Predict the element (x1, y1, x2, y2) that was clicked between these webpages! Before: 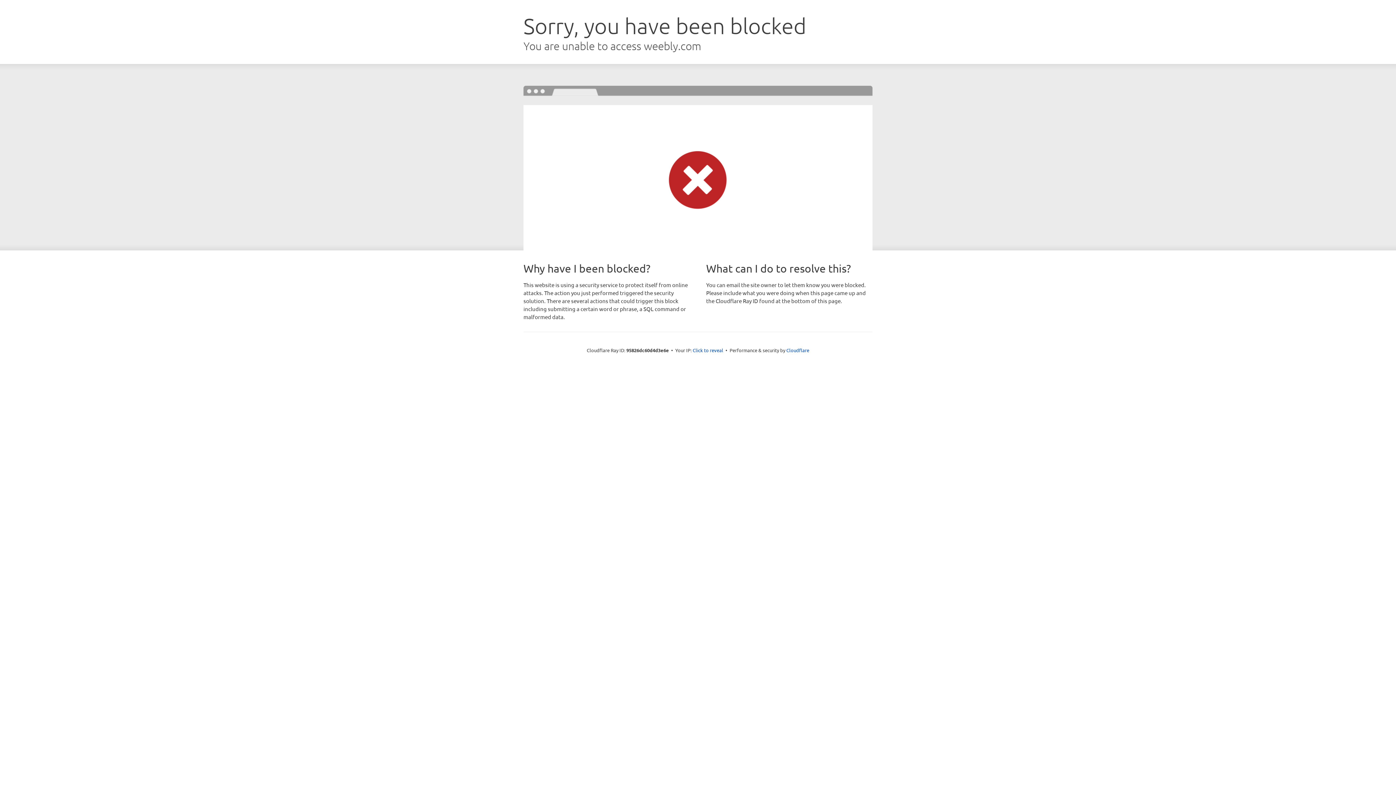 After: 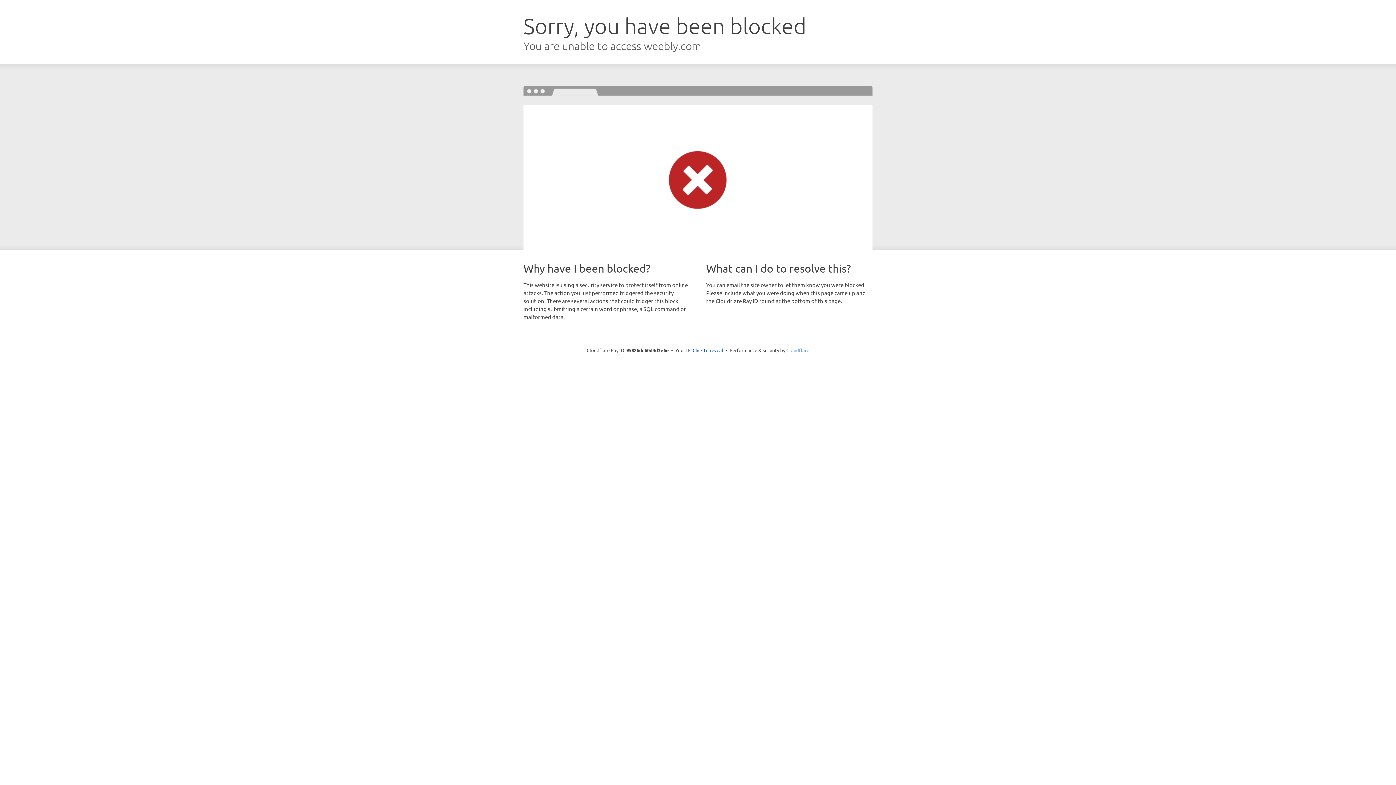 Action: bbox: (786, 347, 809, 353) label: Cloudflare